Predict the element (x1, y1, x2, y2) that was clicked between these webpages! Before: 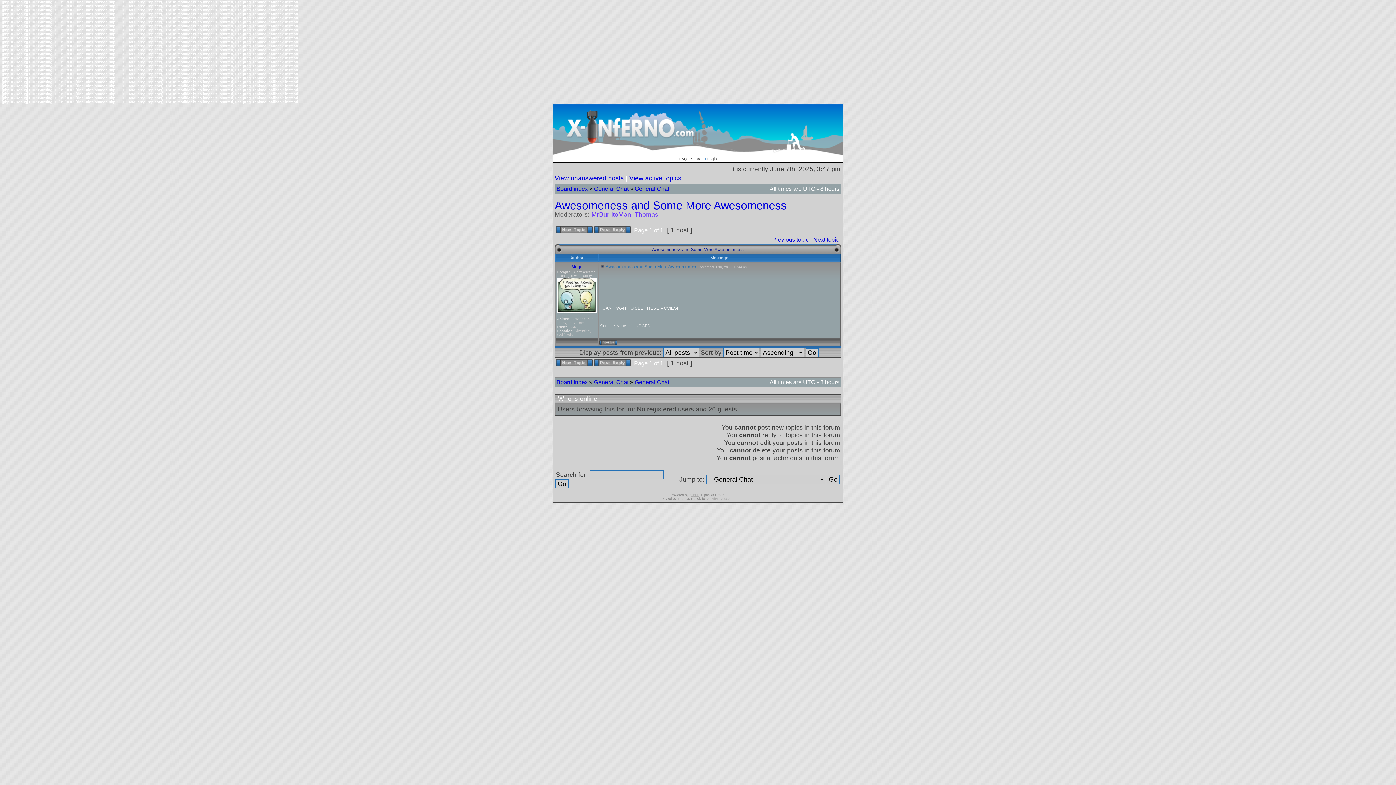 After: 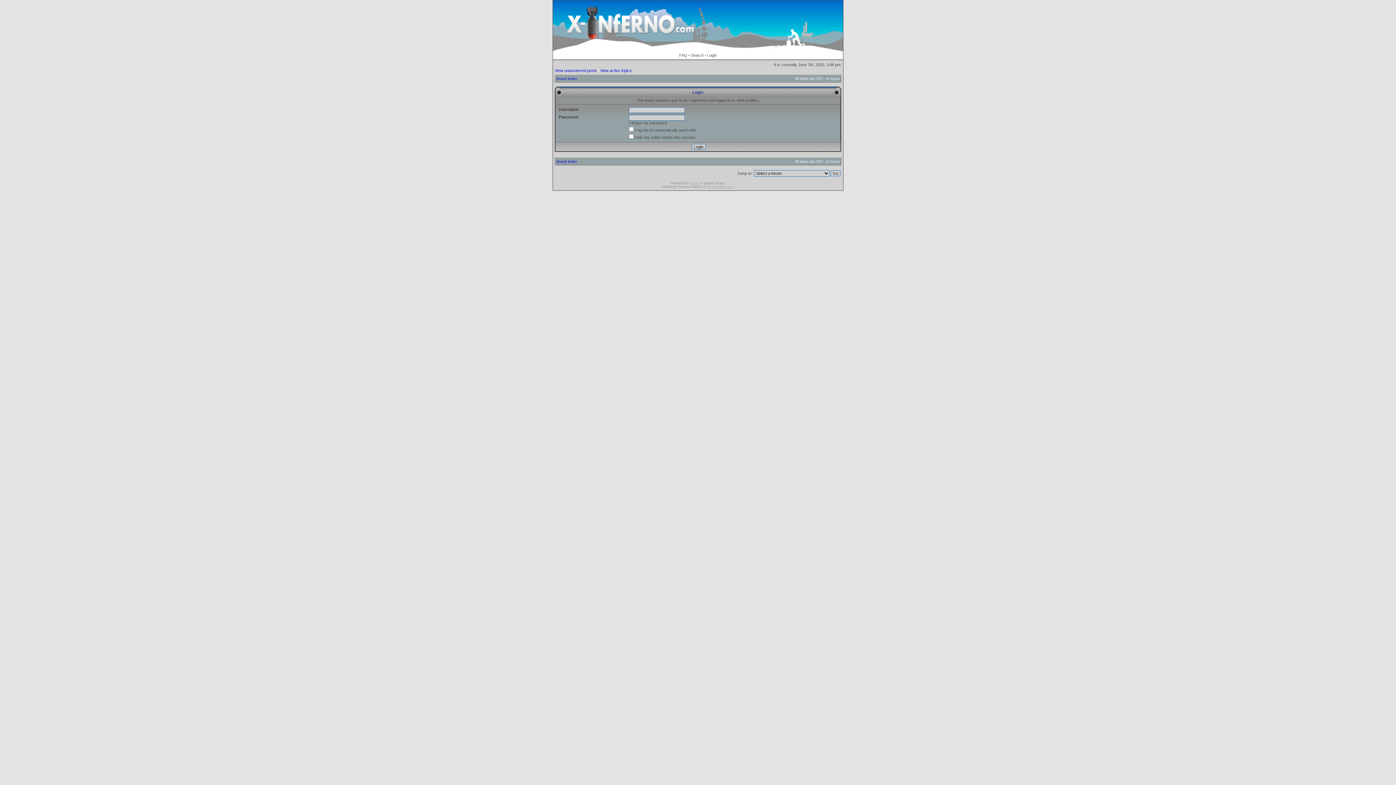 Action: label: MrBurritoMan bbox: (591, 210, 631, 218)